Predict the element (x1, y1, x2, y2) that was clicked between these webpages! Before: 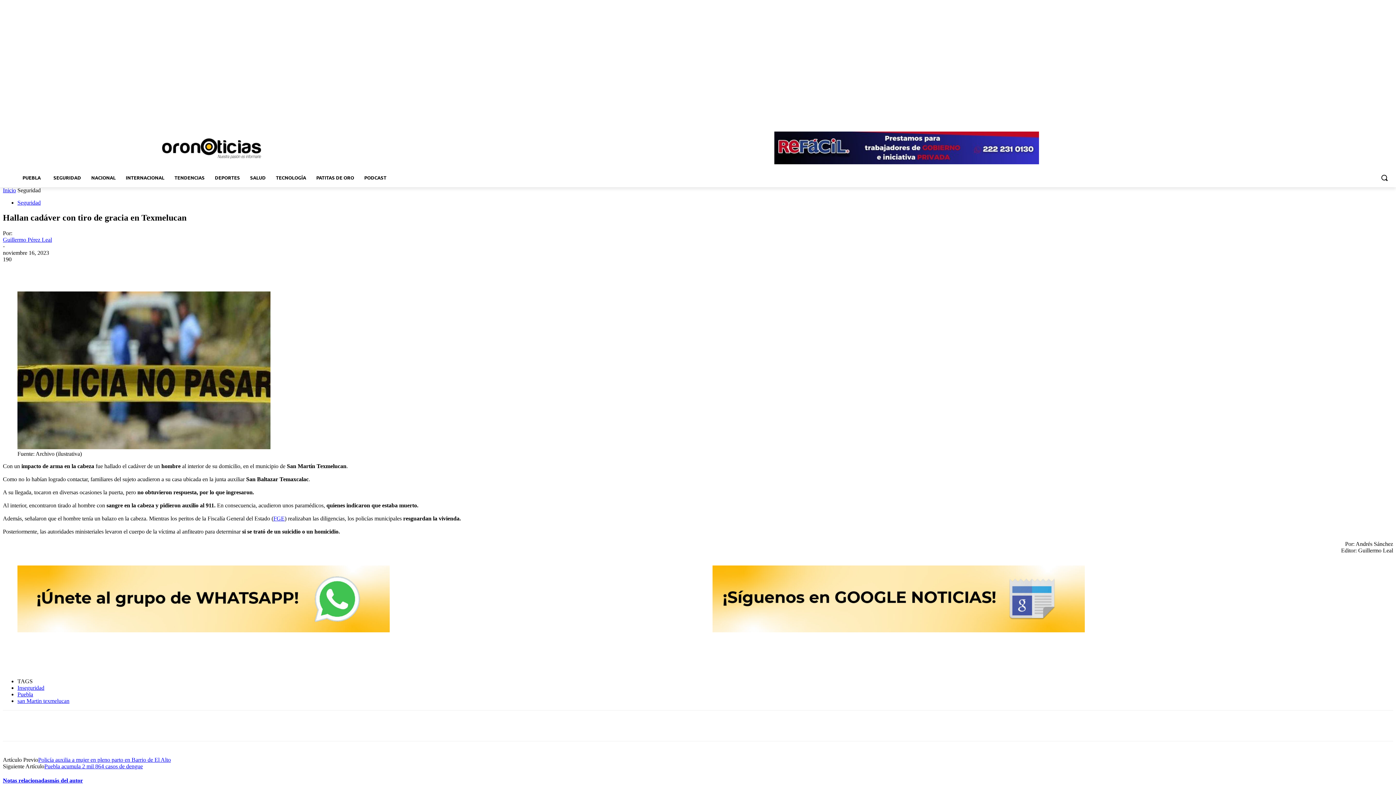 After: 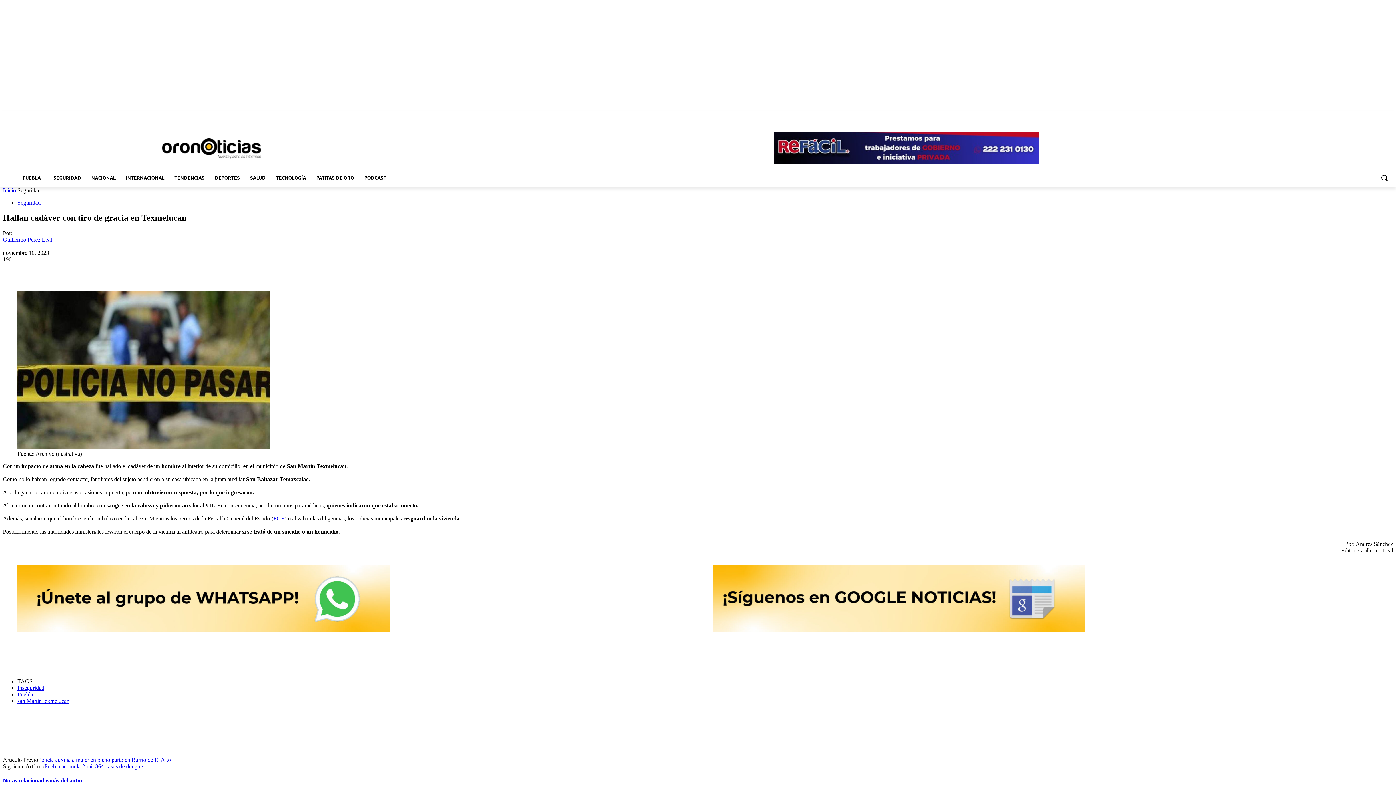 Action: bbox: (774, 159, 1039, 165)